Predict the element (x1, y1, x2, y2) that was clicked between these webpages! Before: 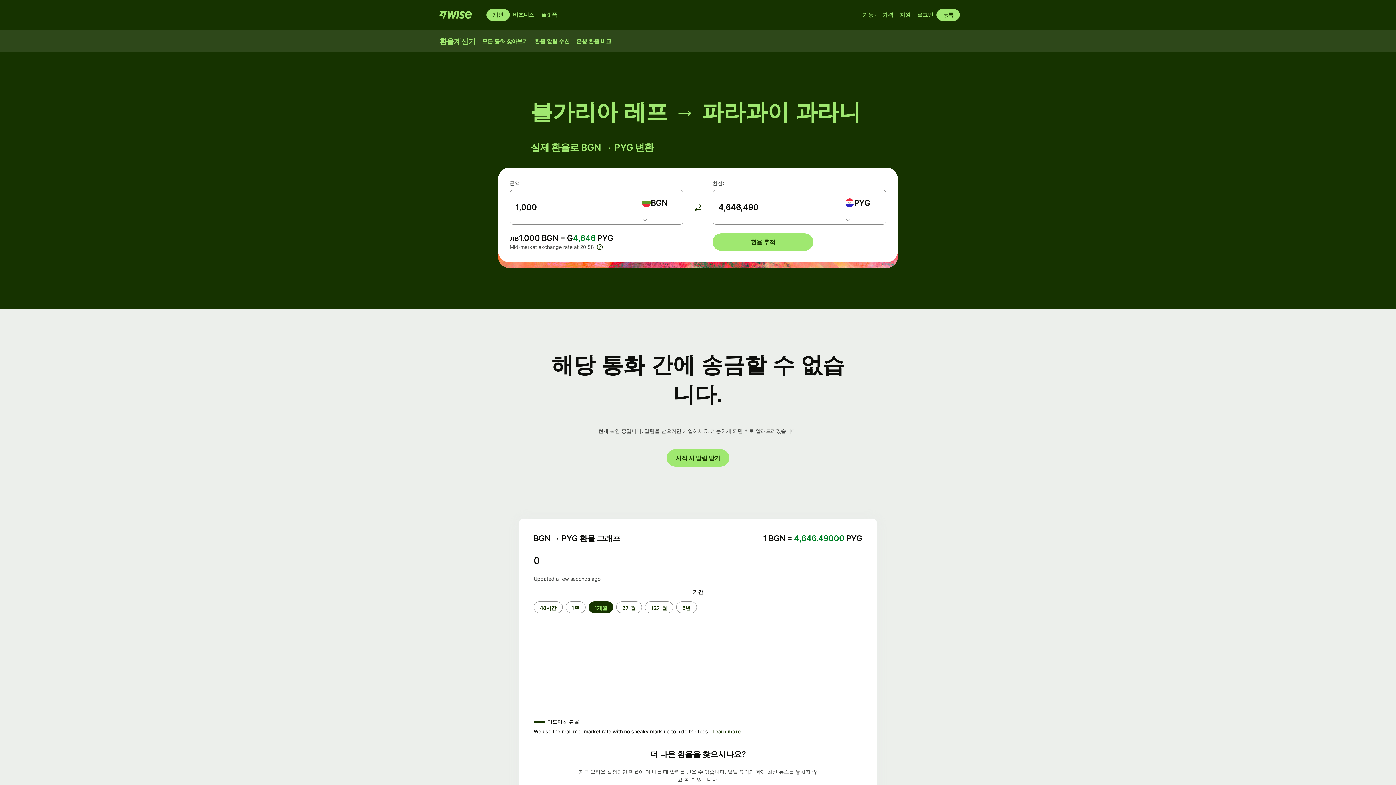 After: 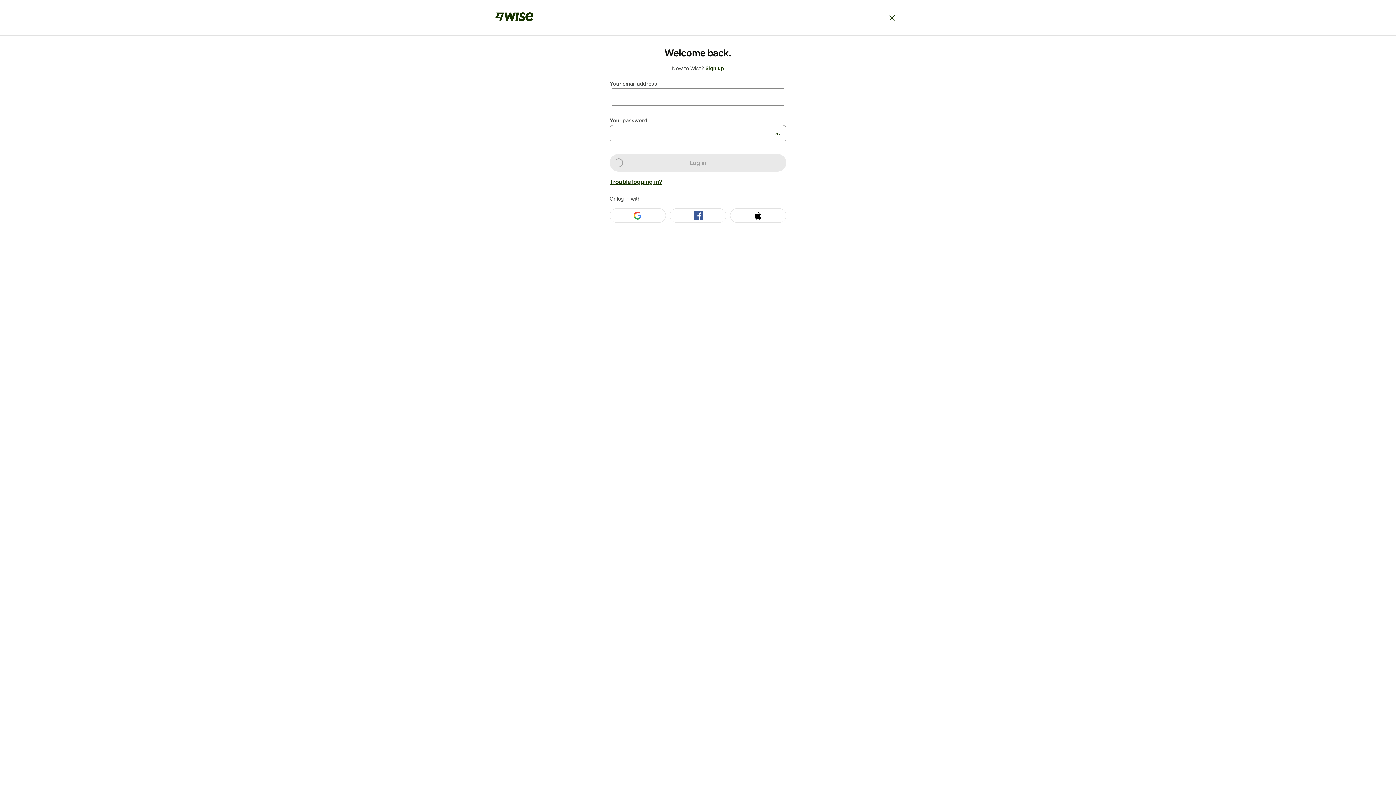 Action: bbox: (914, 9, 936, 20) label: 로그인